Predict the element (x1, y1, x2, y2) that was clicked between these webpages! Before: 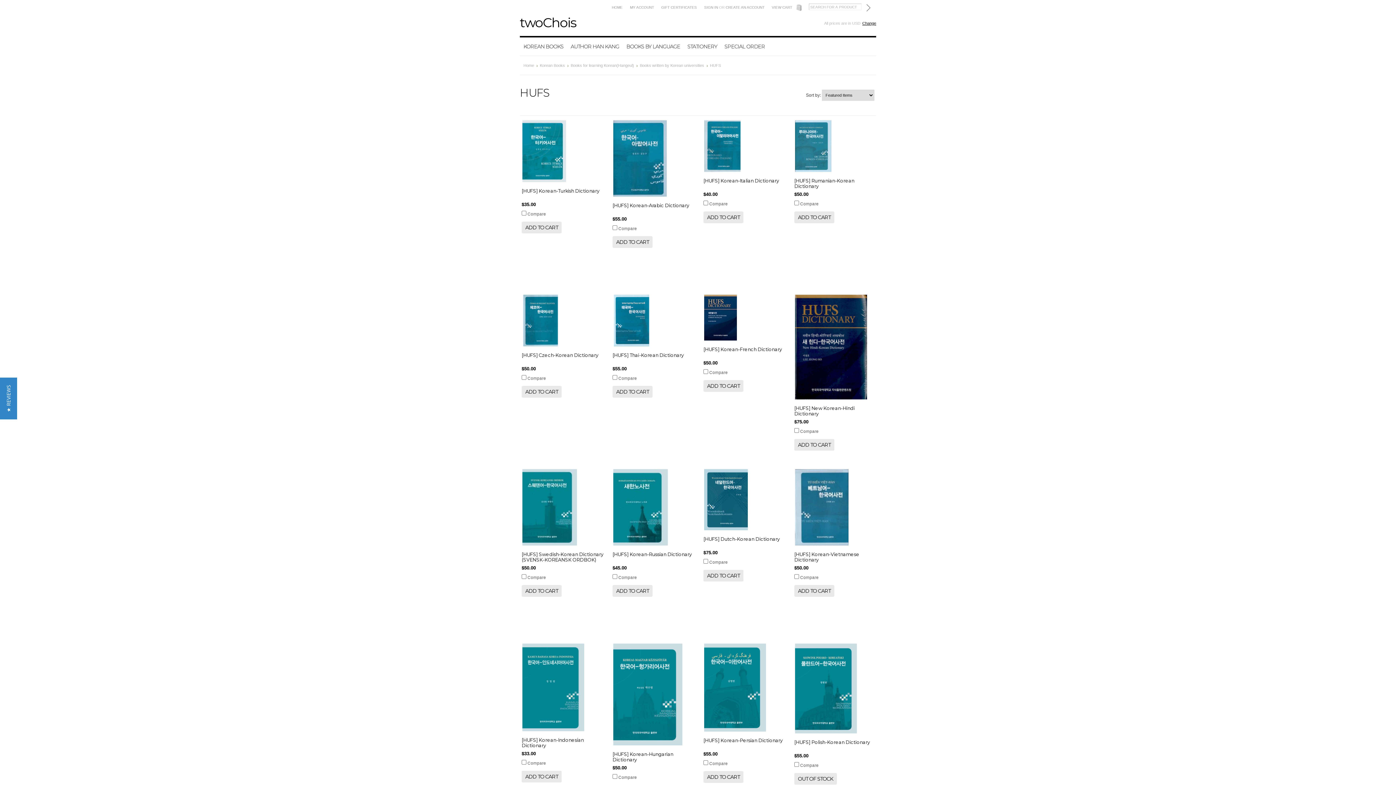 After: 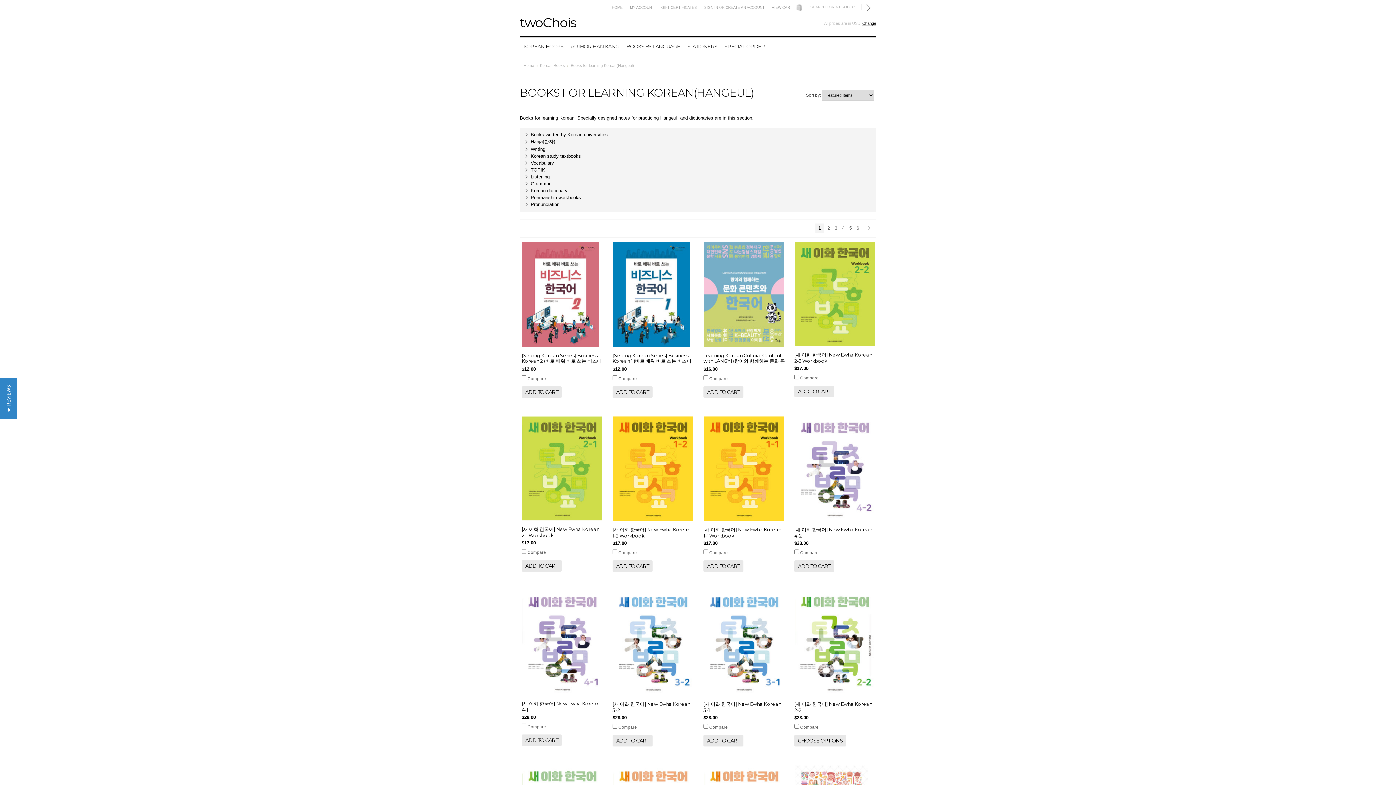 Action: label: Books for learning Korean(Hangeul) bbox: (570, 63, 637, 67)